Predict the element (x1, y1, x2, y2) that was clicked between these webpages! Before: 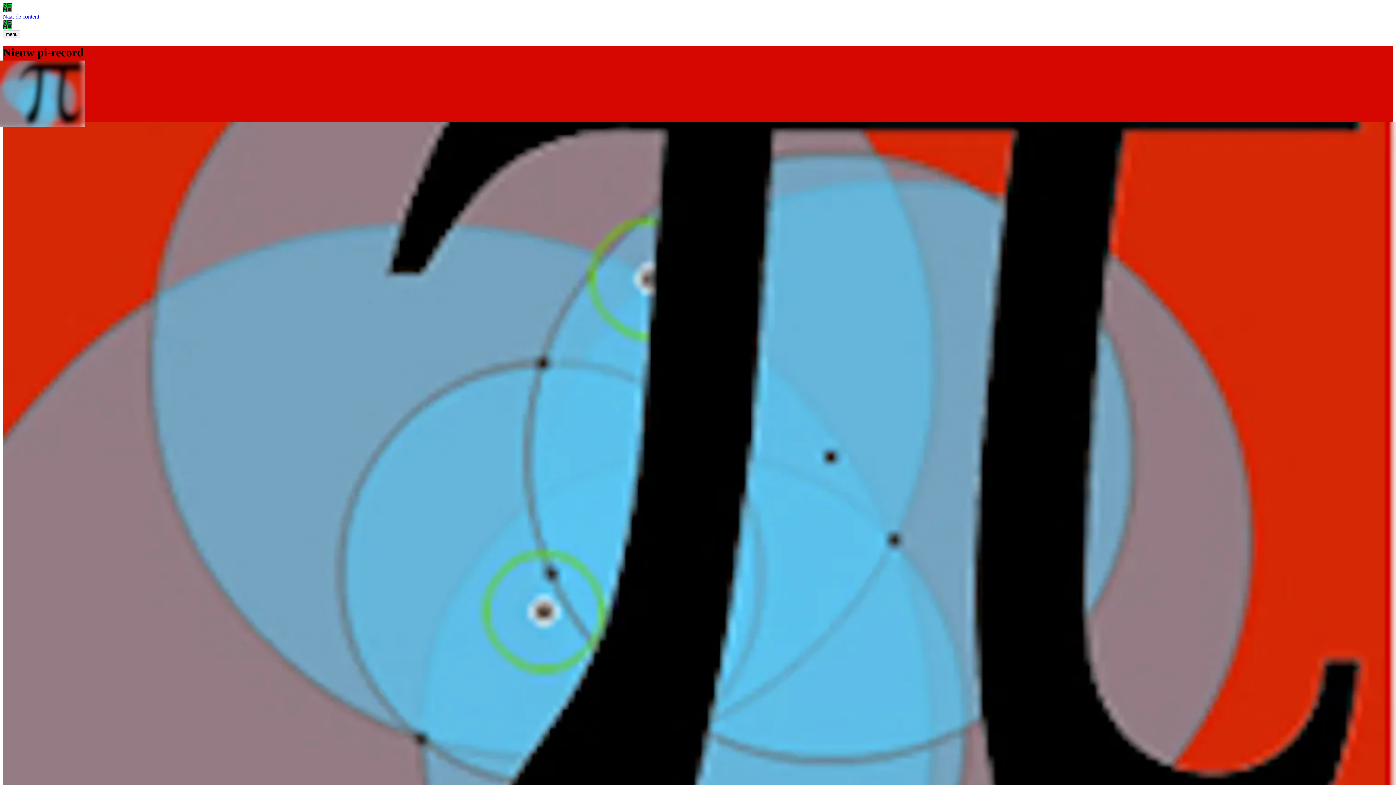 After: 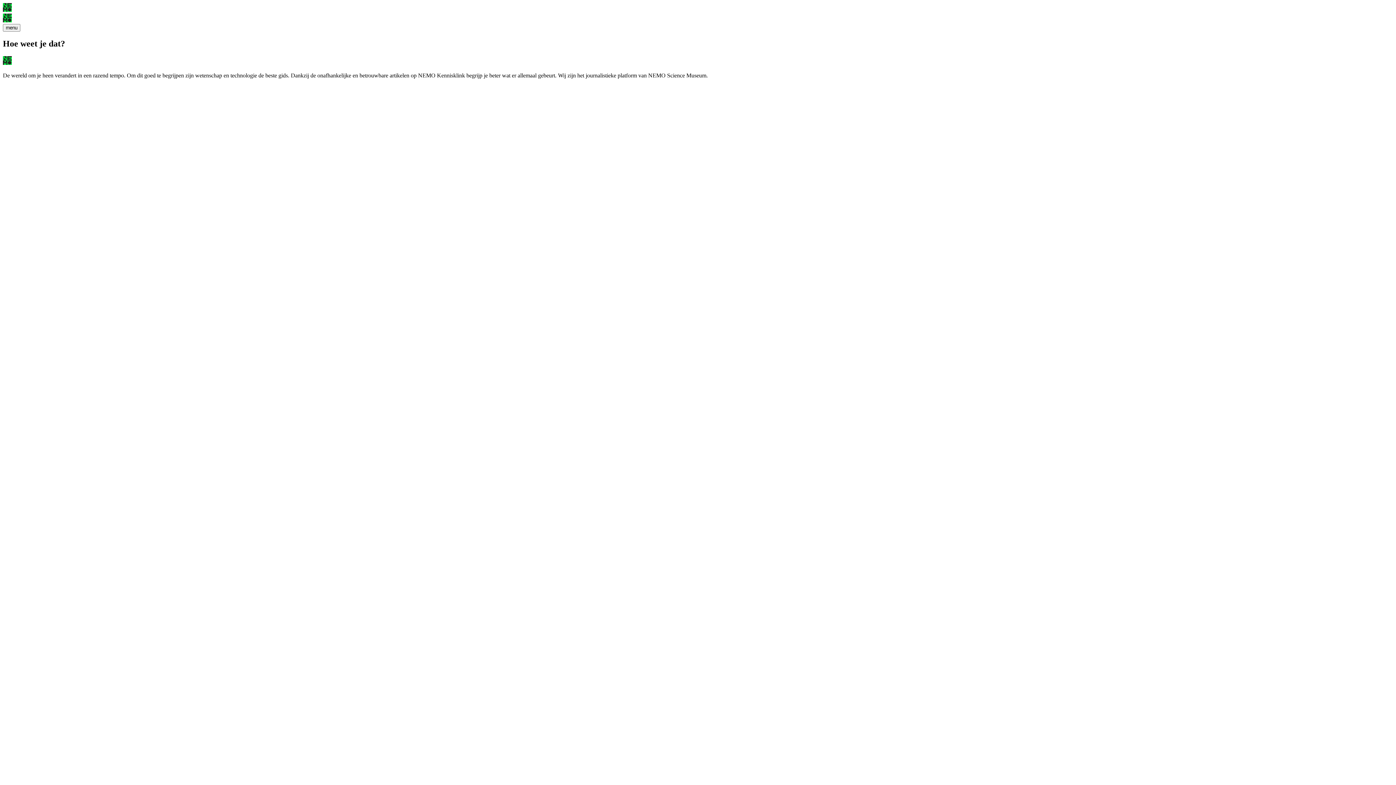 Action: bbox: (2, 20, 1393, 30) label: NEMO Kennislink logo